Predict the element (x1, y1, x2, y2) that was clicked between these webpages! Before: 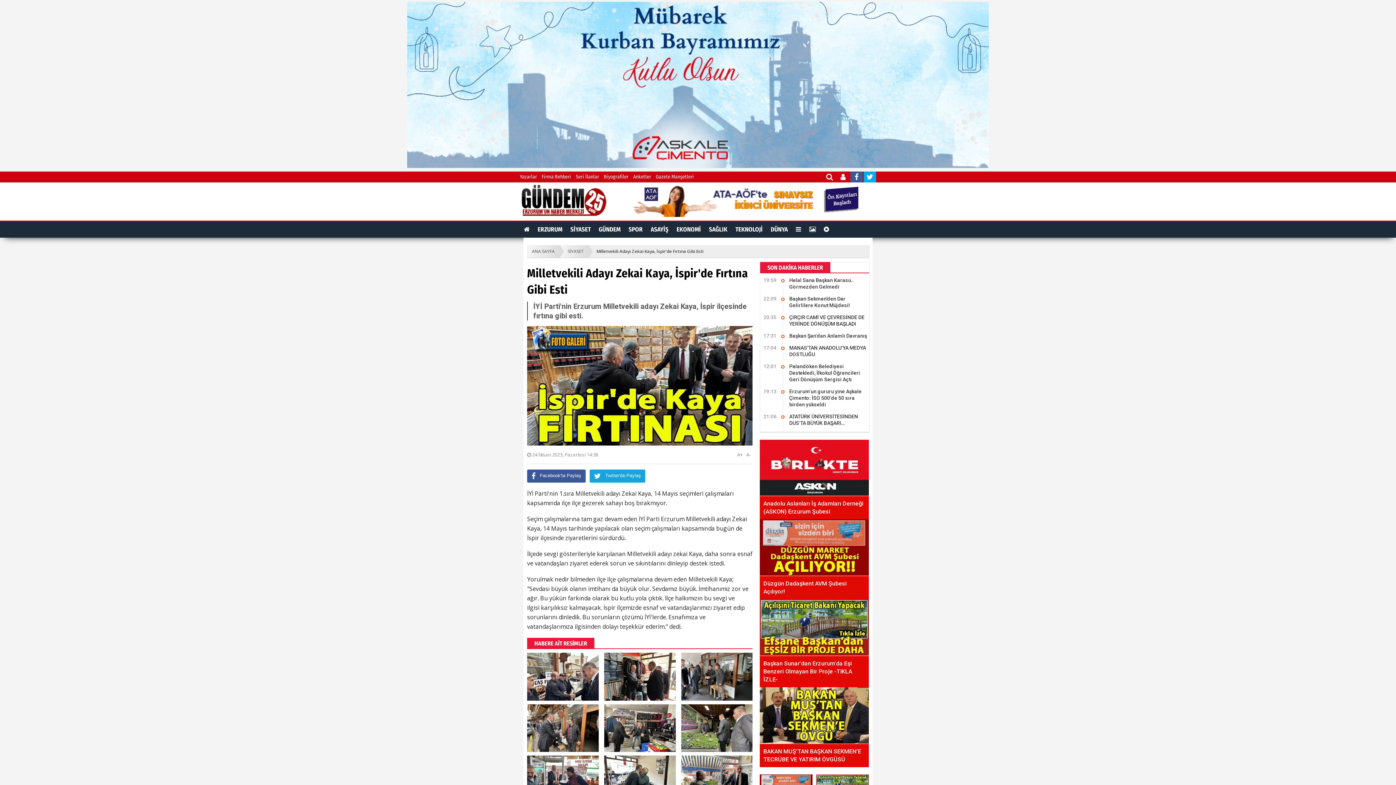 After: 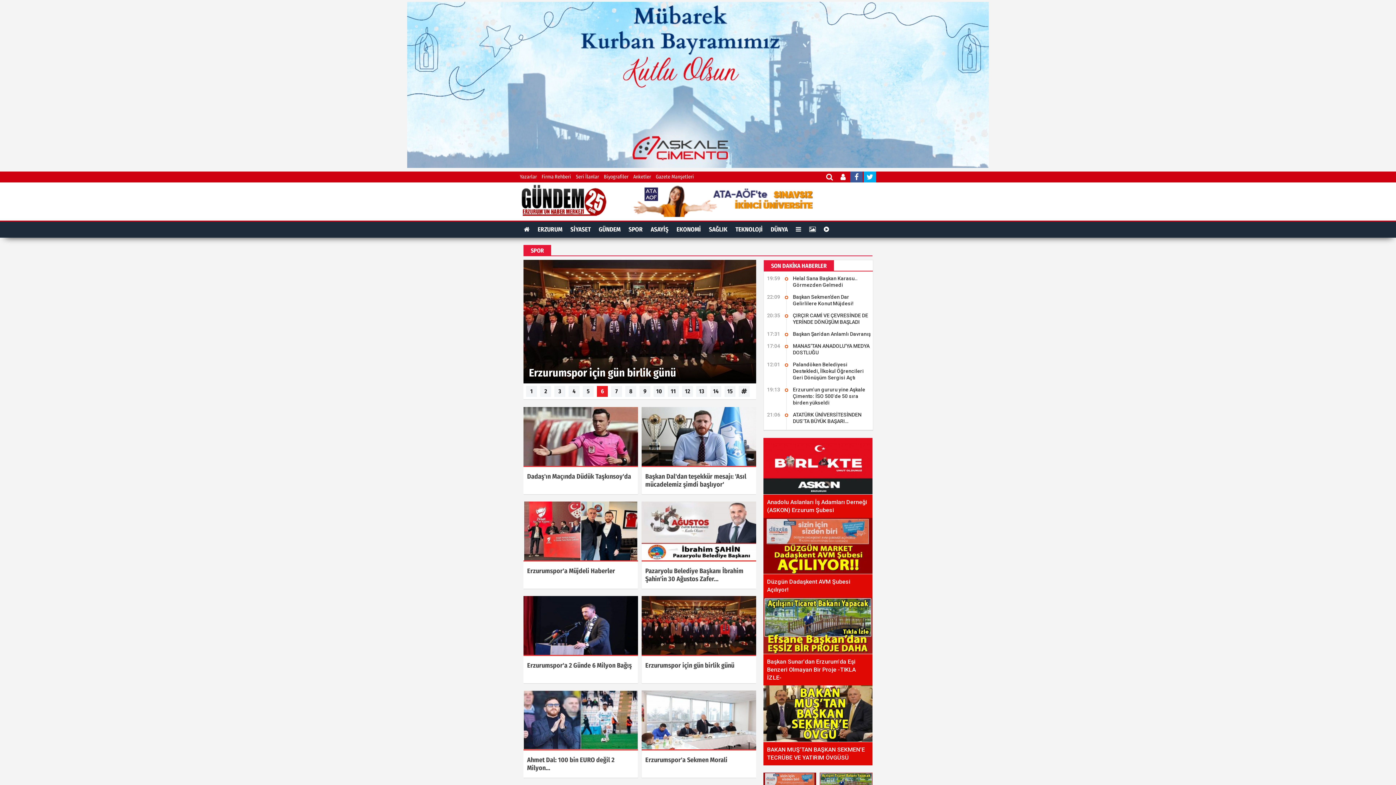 Action: label: SPOR bbox: (628, 221, 642, 237)